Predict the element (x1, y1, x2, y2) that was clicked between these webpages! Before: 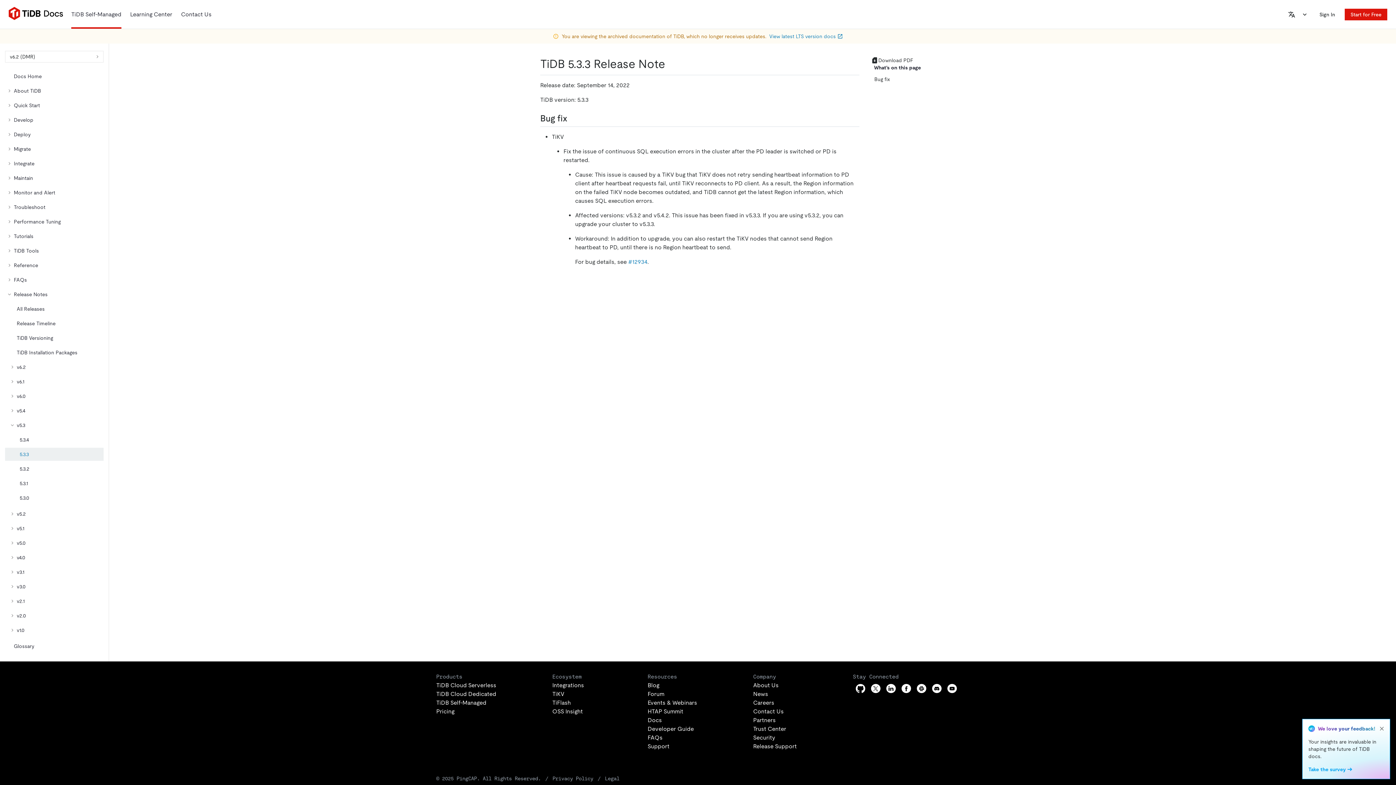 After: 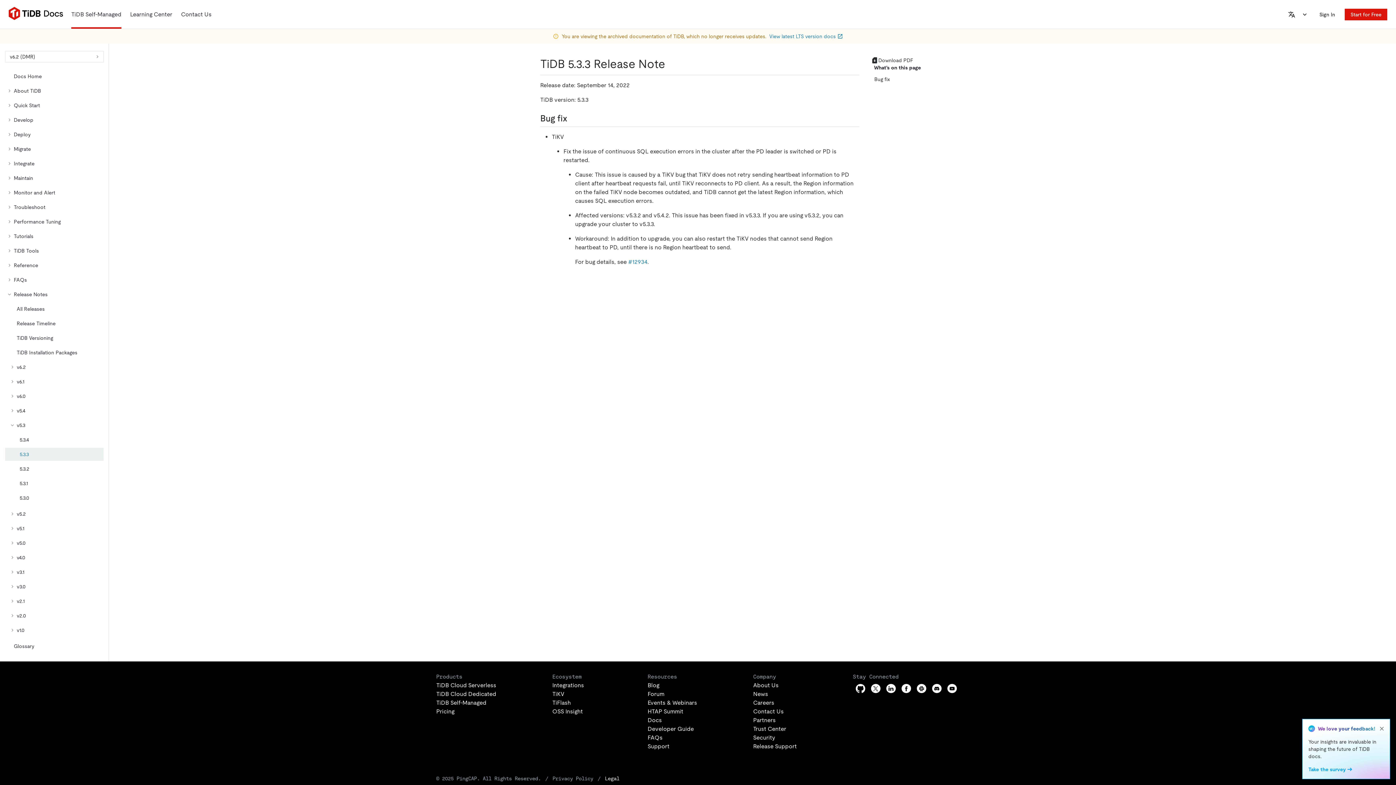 Action: bbox: (605, 775, 619, 782) label: Legal